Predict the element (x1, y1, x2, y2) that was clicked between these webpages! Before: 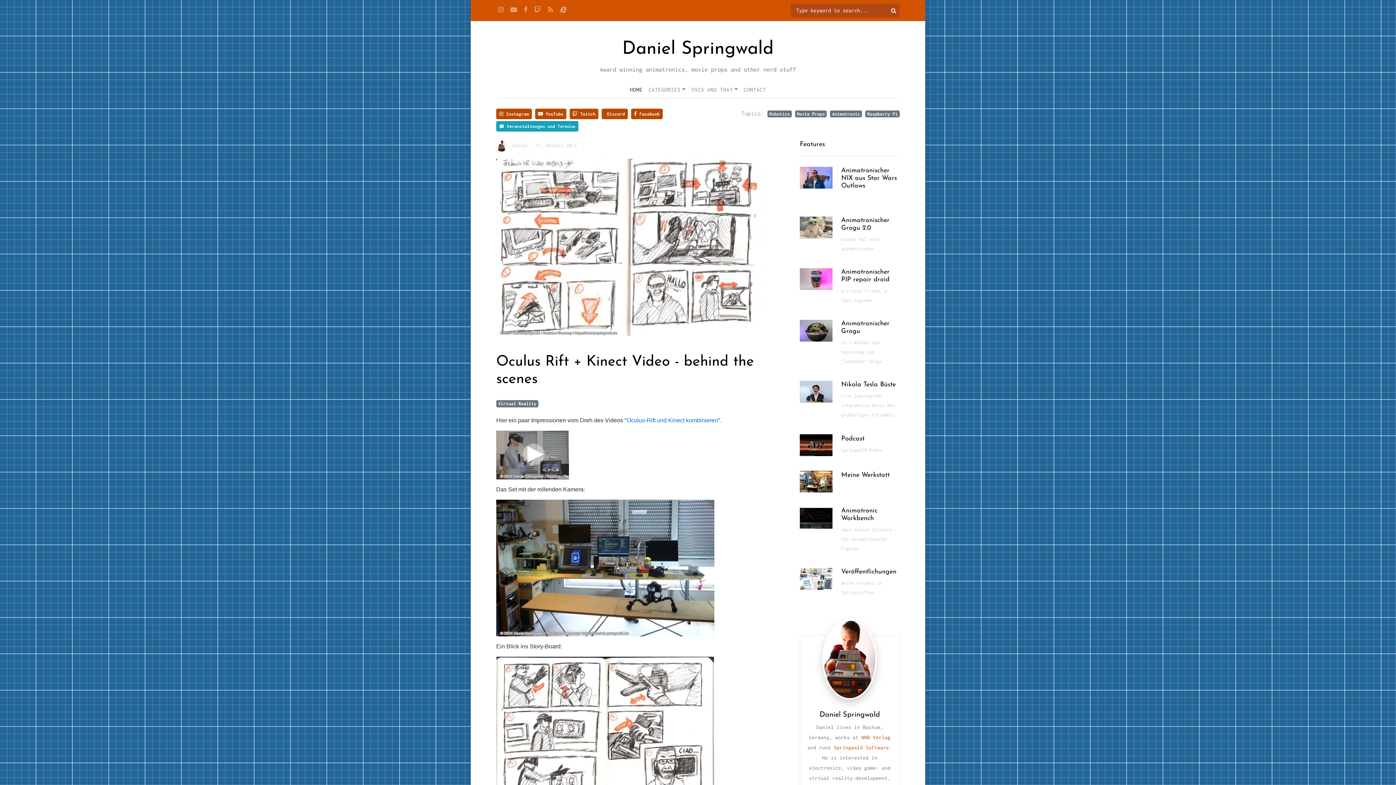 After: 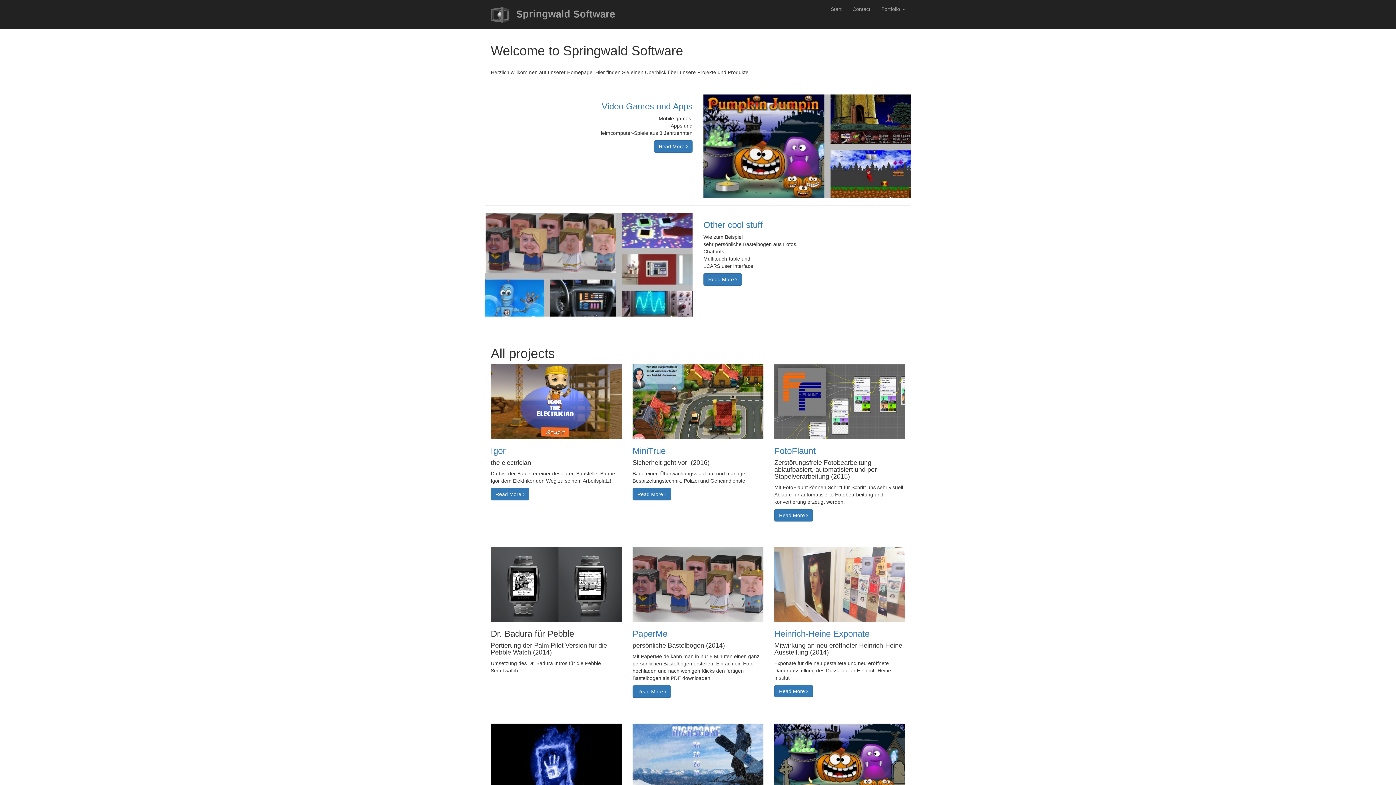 Action: bbox: (558, 4, 568, 14)